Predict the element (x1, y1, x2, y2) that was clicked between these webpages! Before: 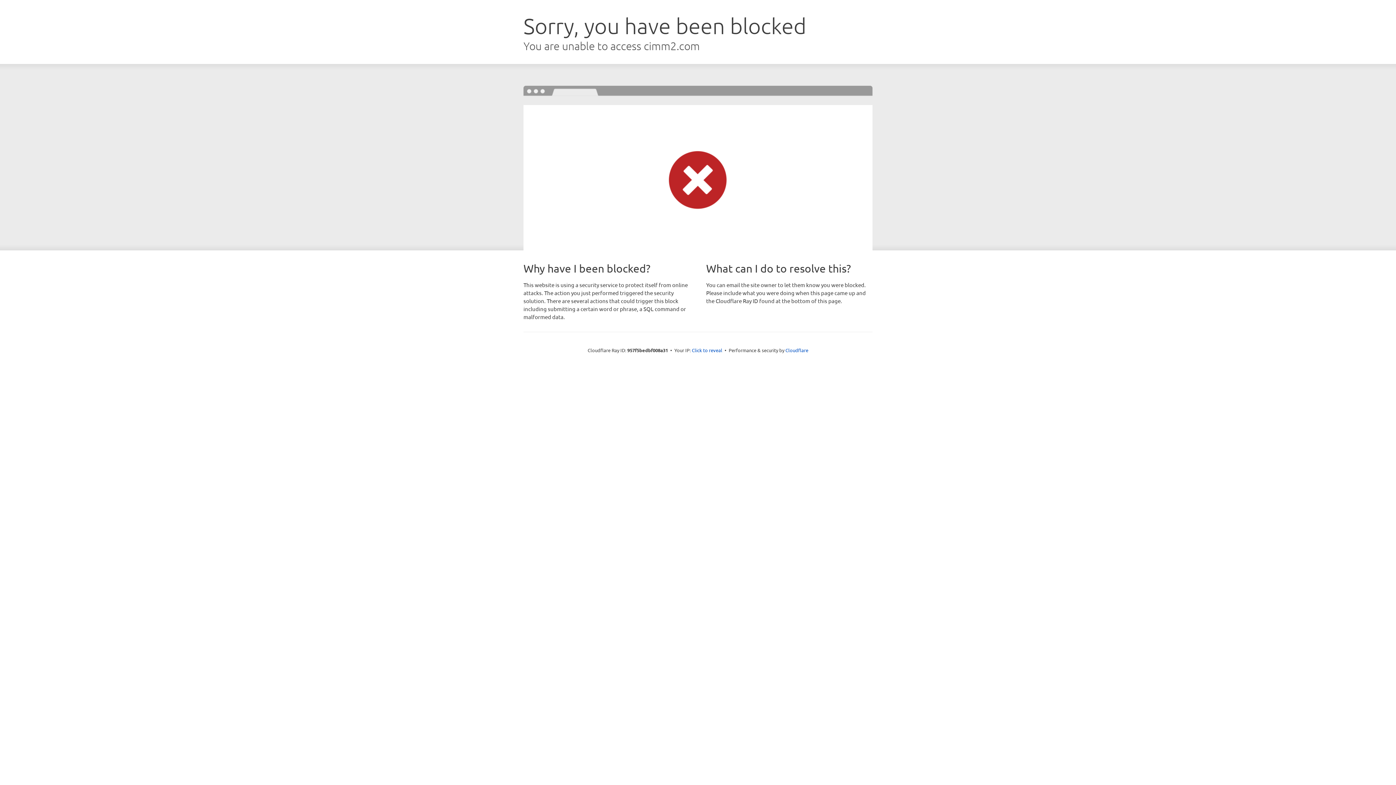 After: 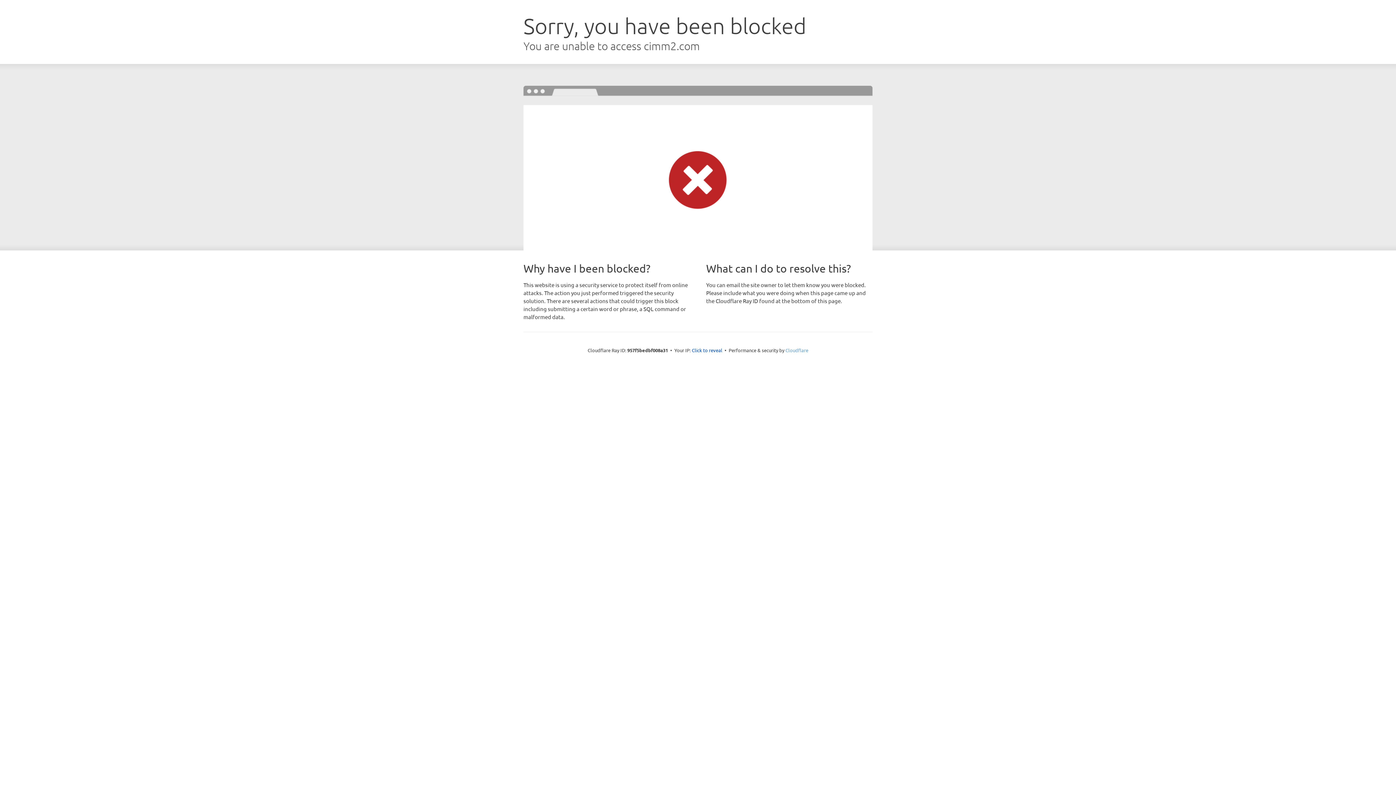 Action: bbox: (785, 347, 808, 353) label: Cloudflare